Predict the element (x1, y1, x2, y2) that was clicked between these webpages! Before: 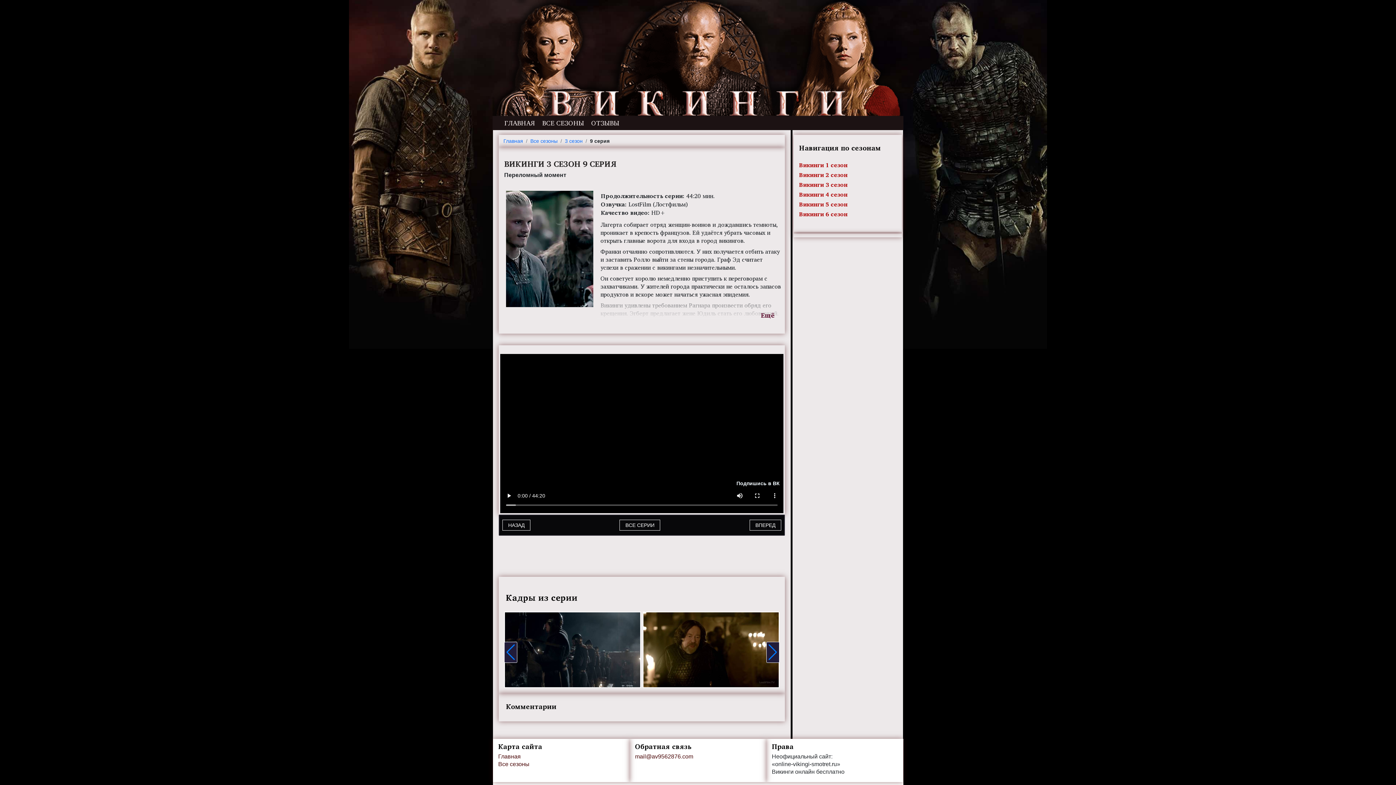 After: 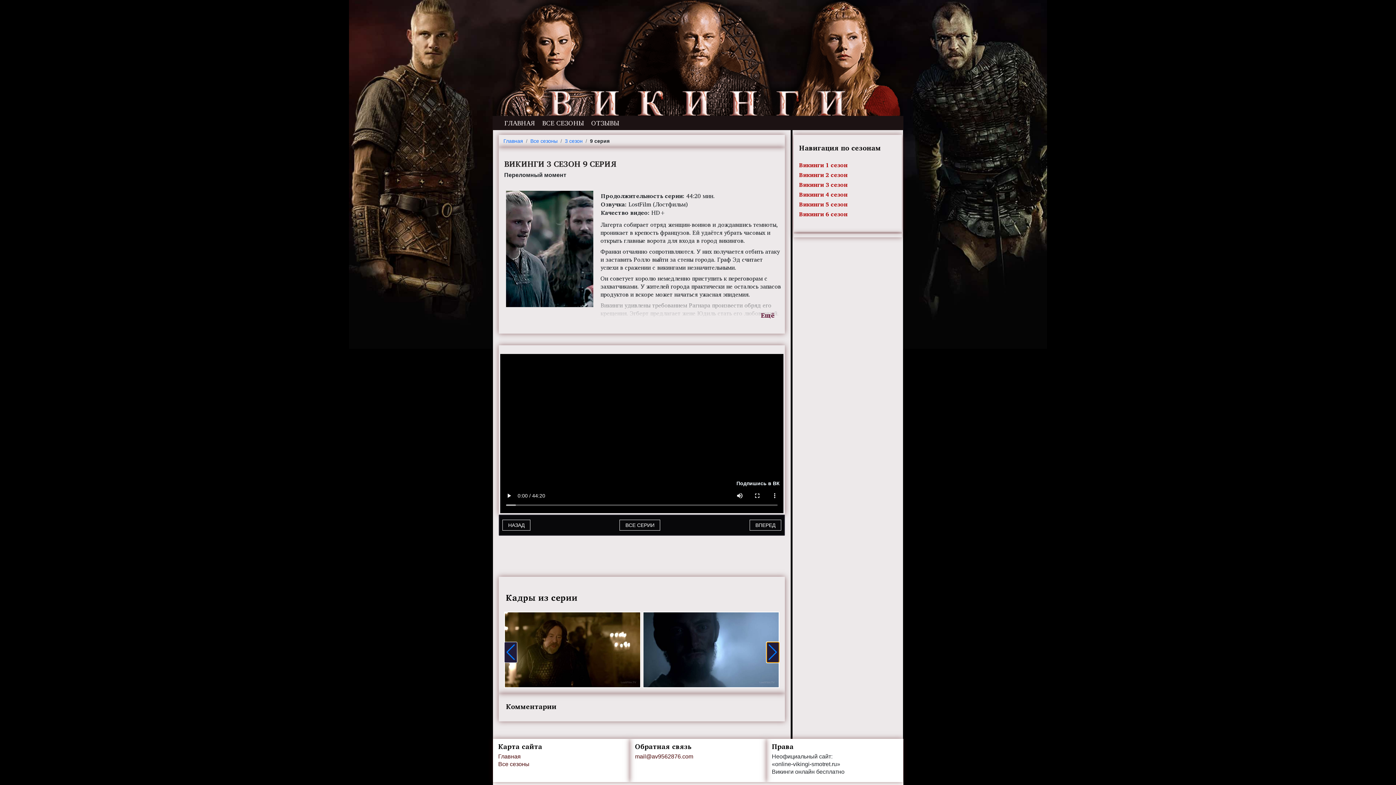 Action: label: Next slide bbox: (766, 642, 779, 663)